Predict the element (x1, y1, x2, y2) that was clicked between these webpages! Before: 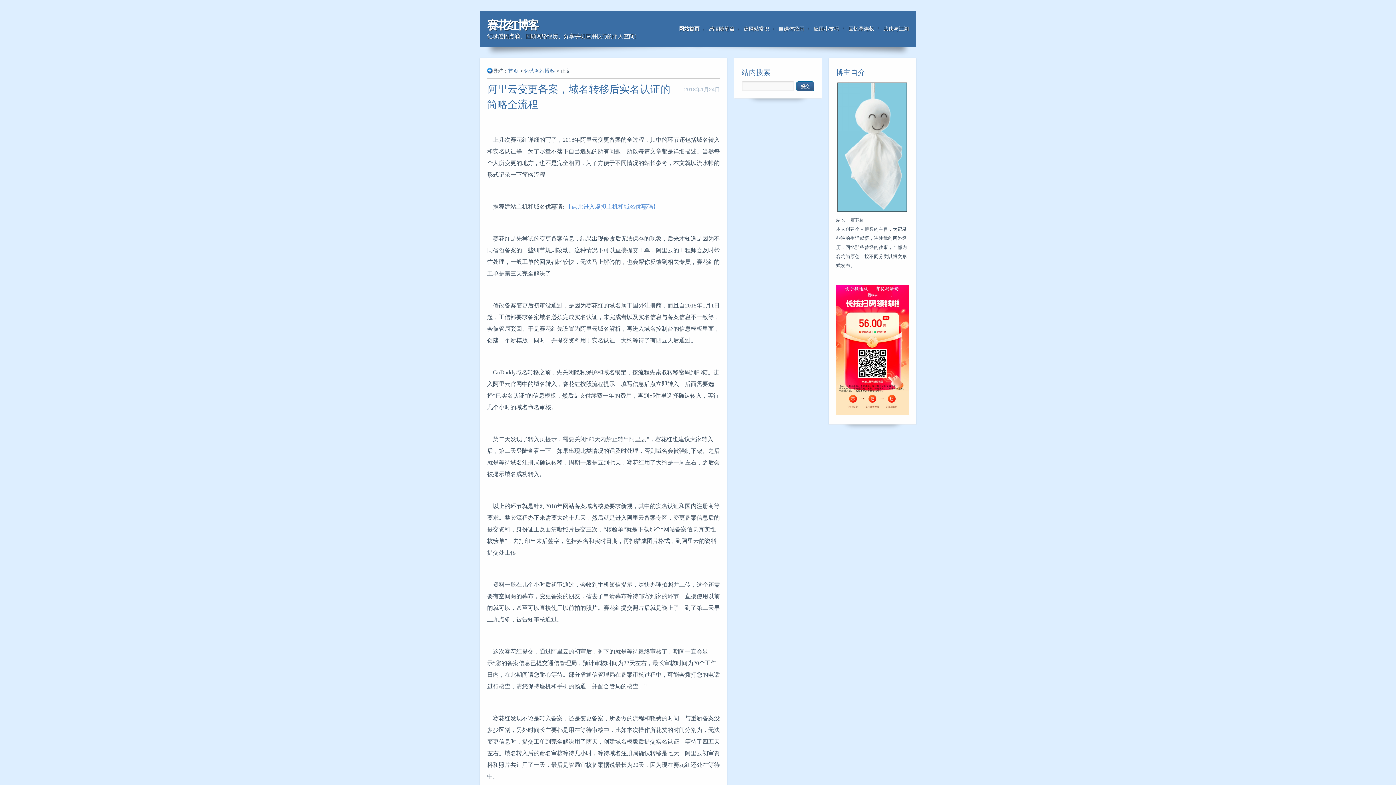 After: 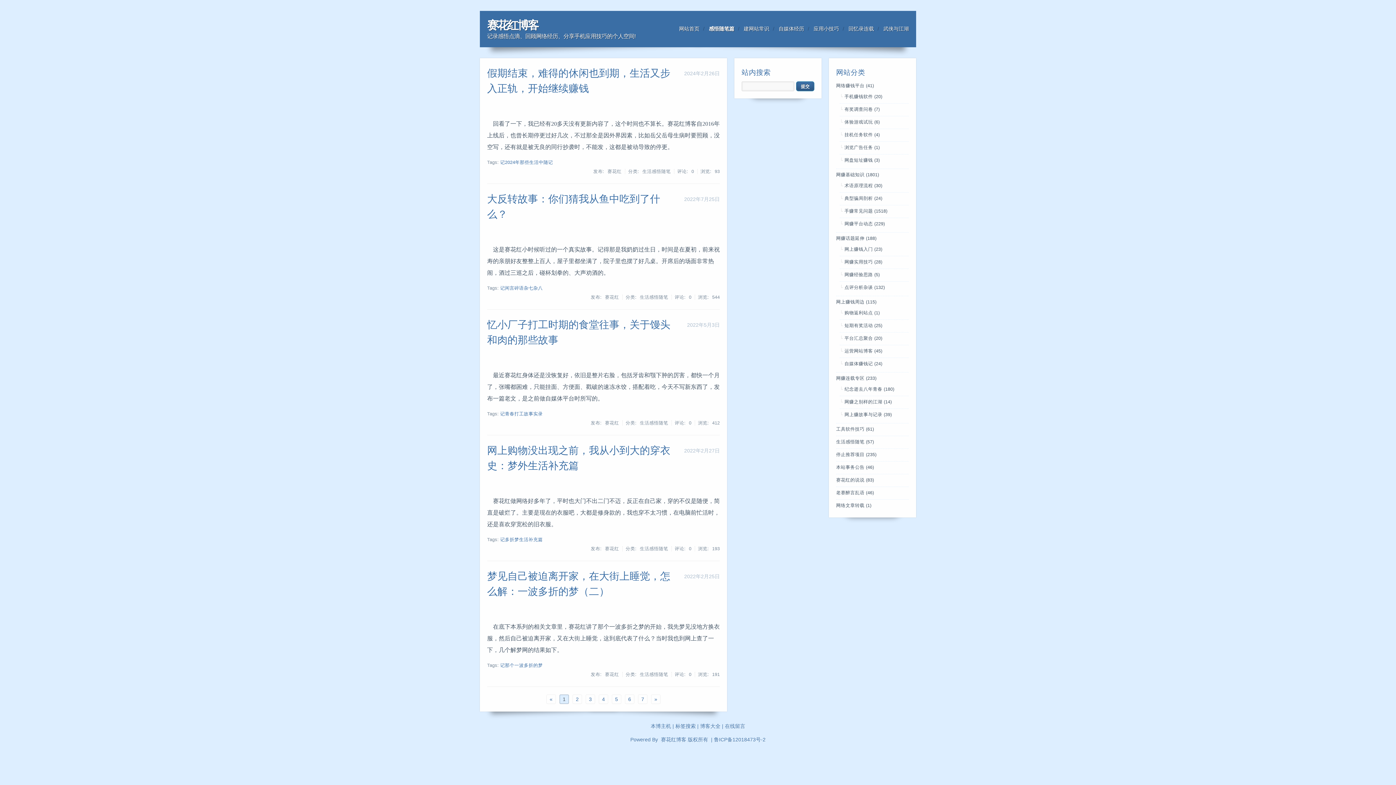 Action: label: 感悟随笔篇 bbox: (709, 25, 734, 31)